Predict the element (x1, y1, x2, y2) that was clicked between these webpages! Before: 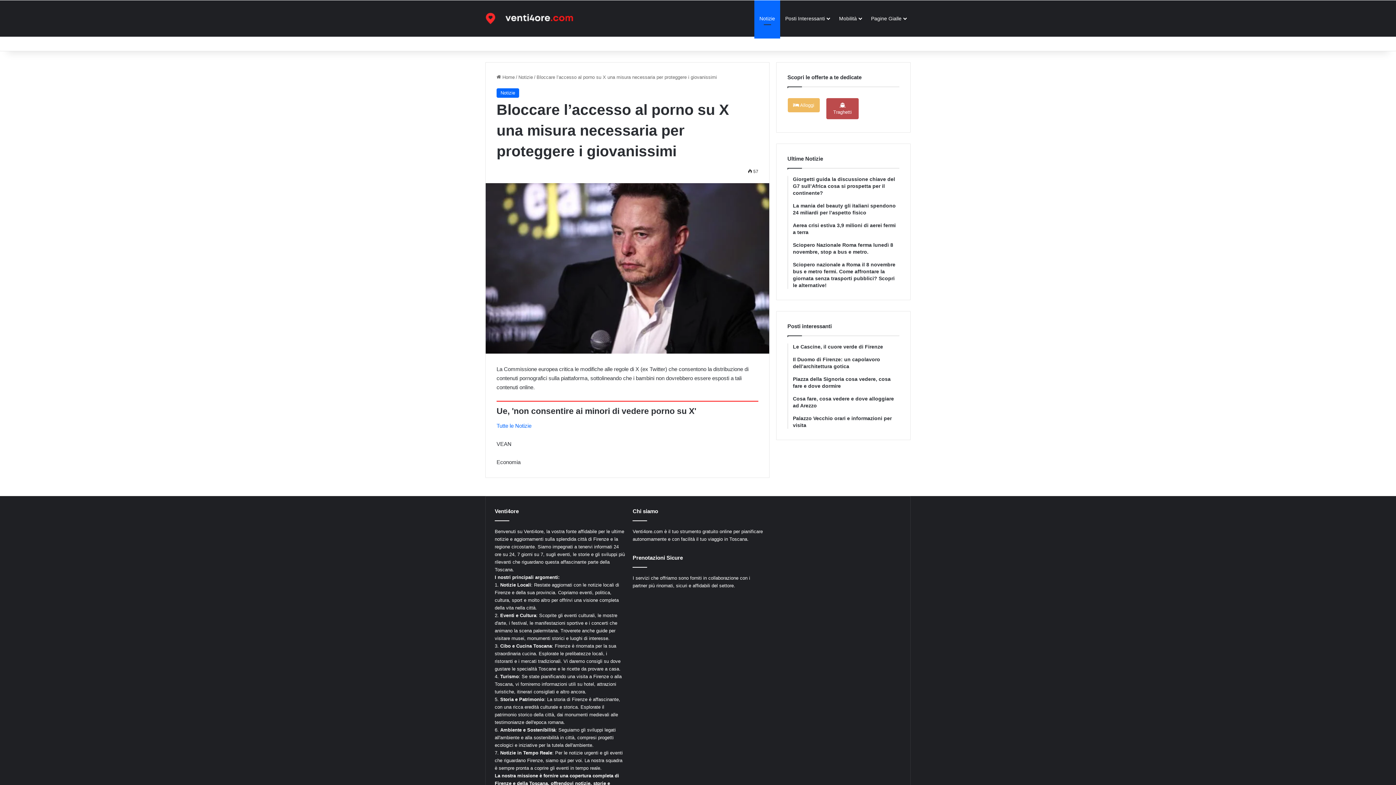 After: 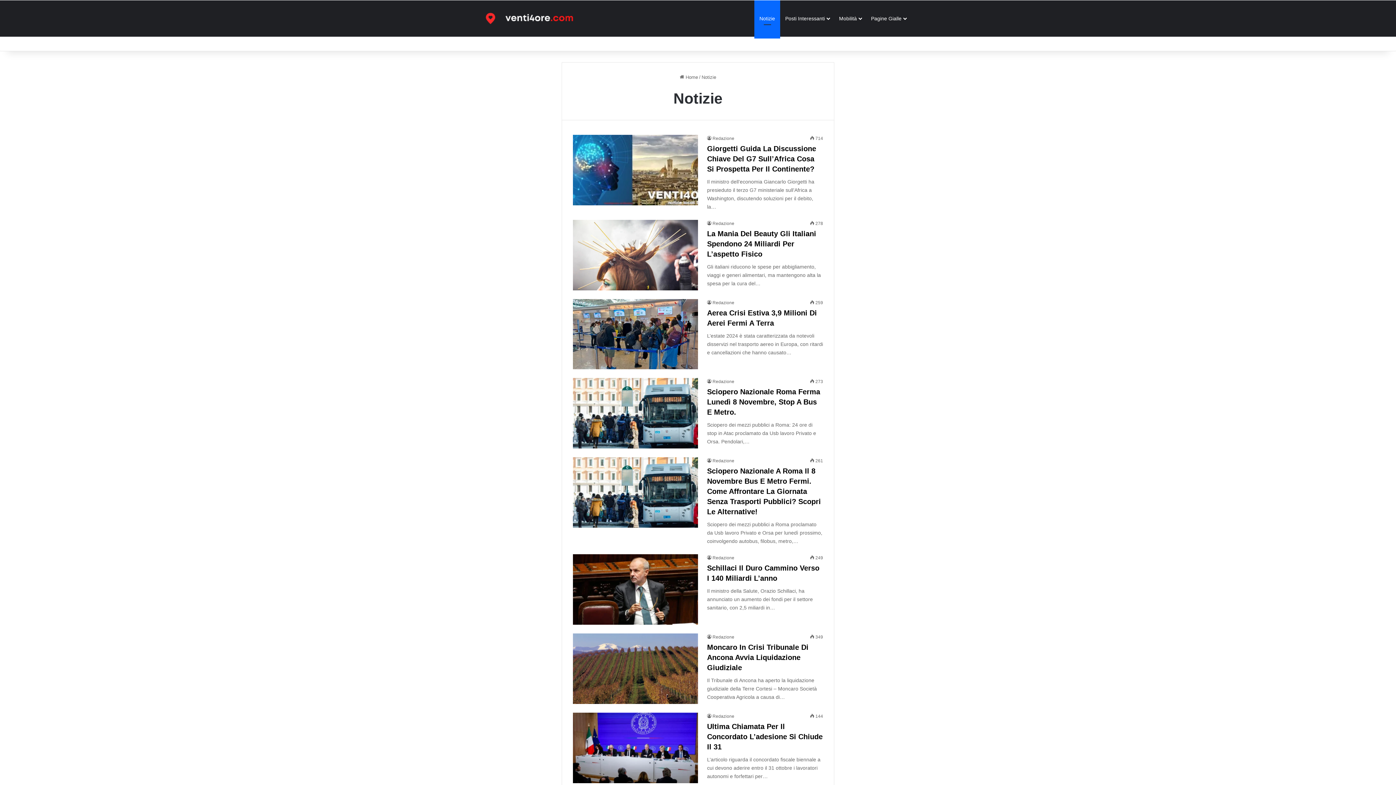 Action: label: Notizie bbox: (754, 0, 780, 36)